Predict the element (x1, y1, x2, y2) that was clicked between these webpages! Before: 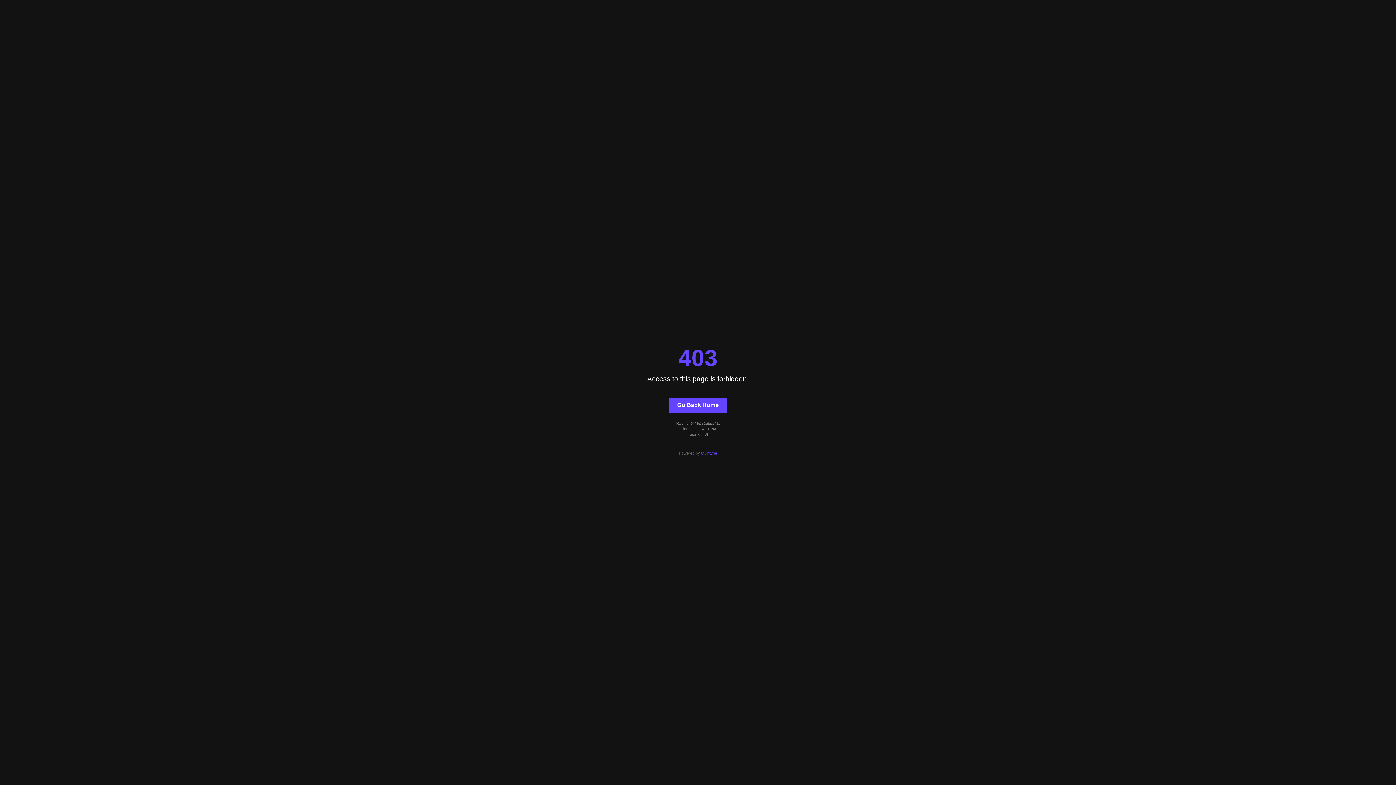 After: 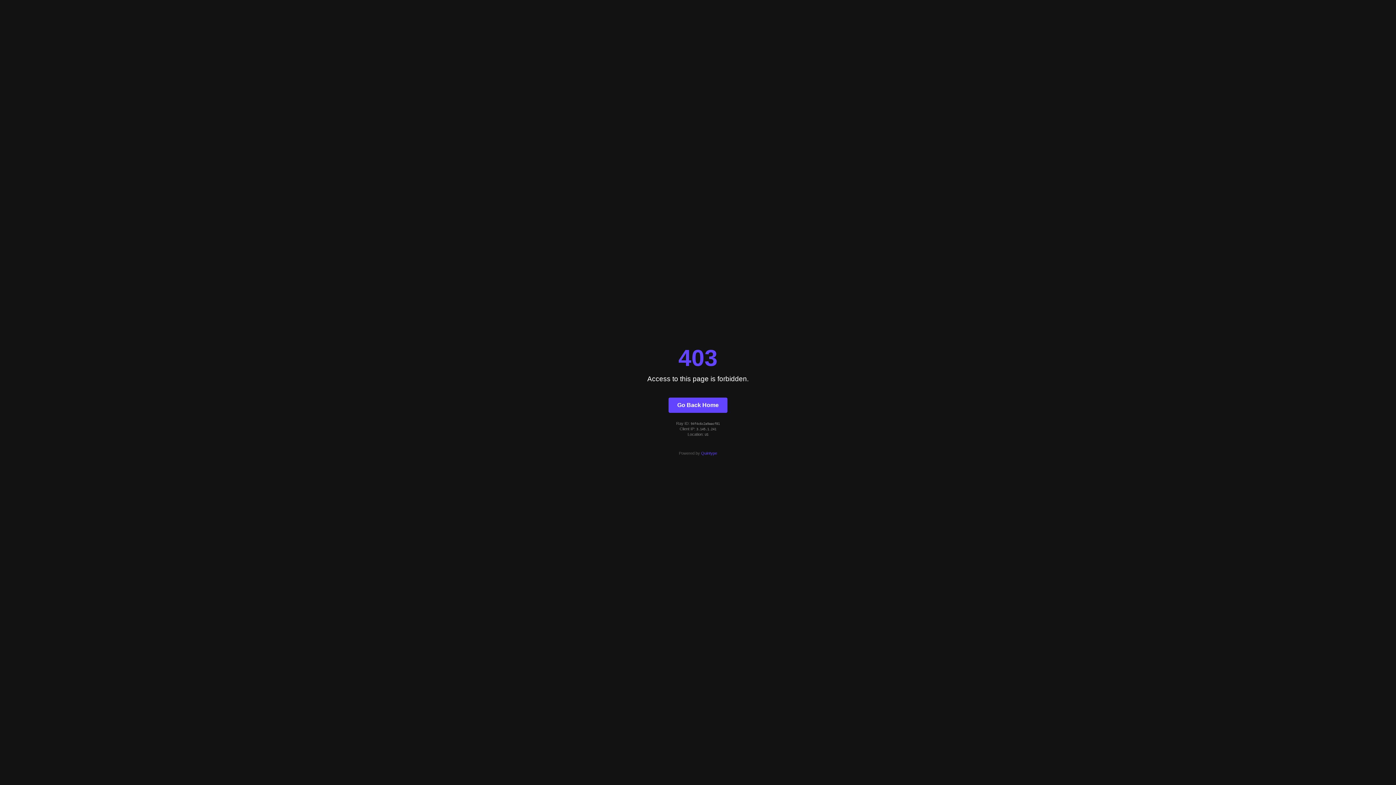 Action: bbox: (701, 451, 717, 455) label: Quintype